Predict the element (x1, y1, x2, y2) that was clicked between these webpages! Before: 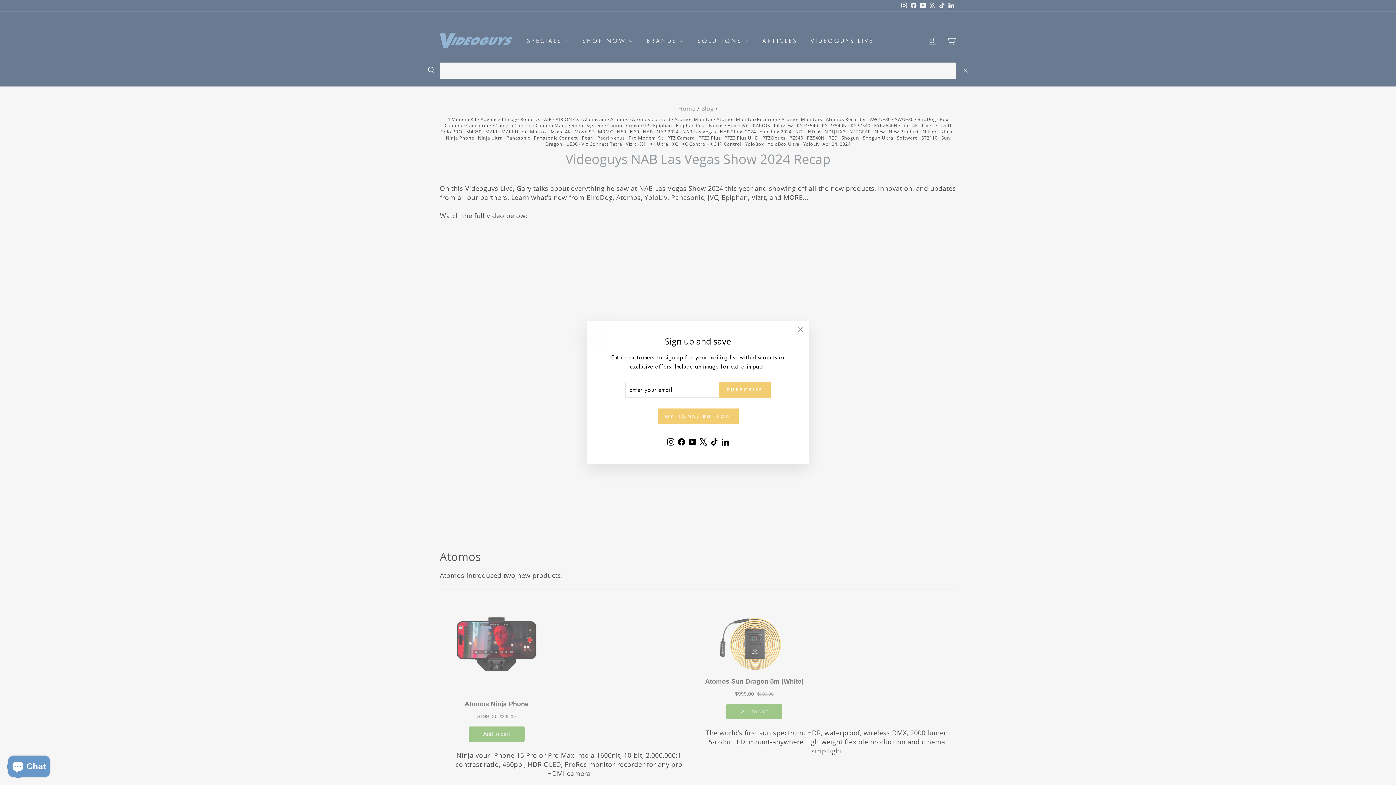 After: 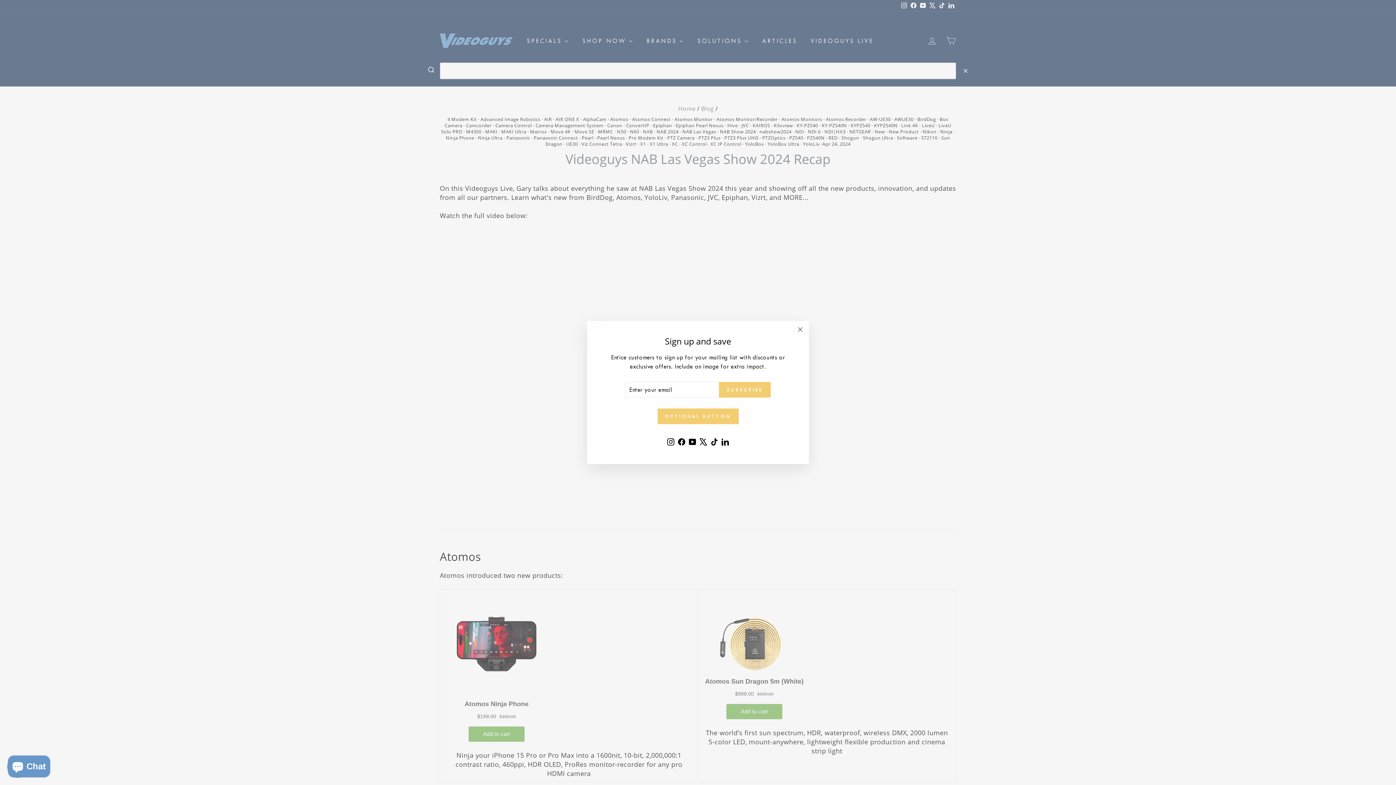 Action: label: X bbox: (698, 435, 709, 448)